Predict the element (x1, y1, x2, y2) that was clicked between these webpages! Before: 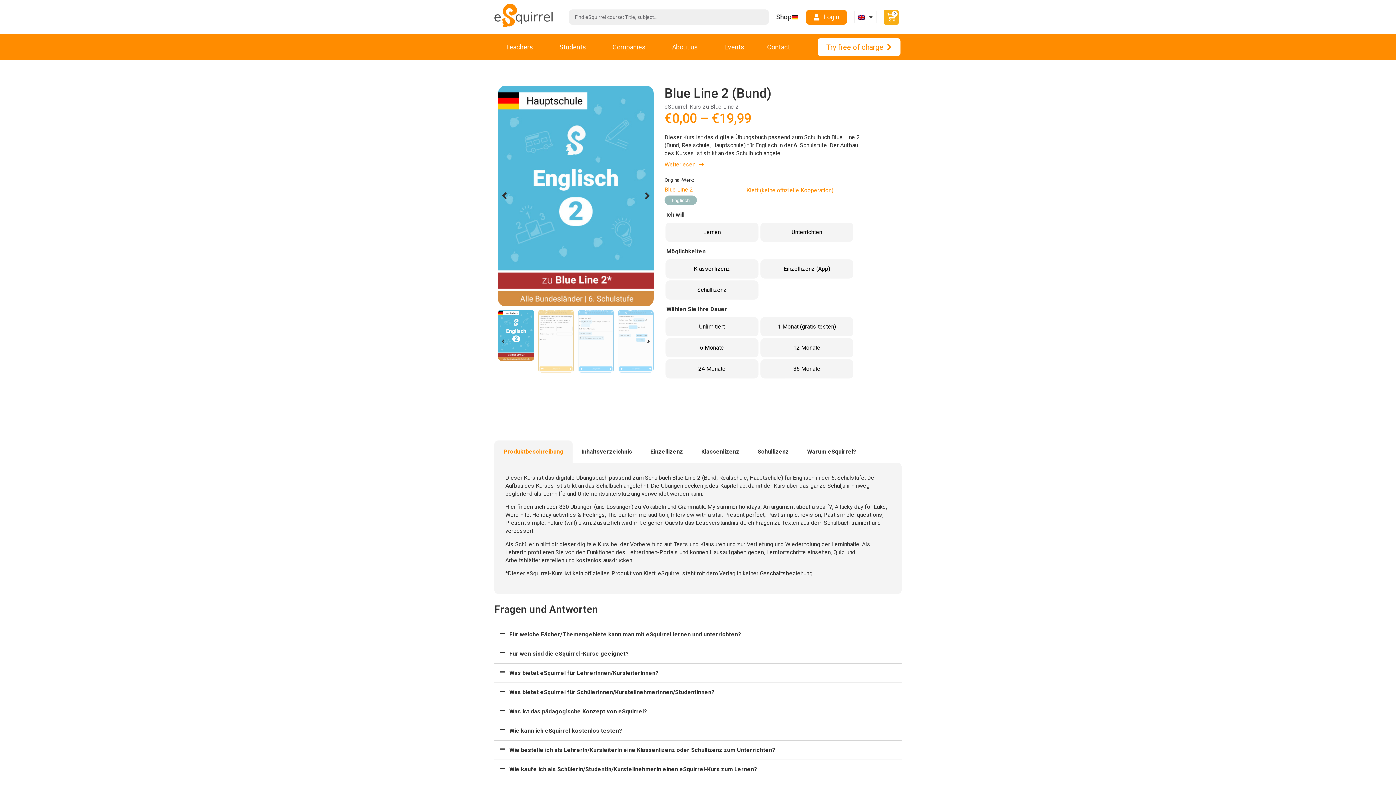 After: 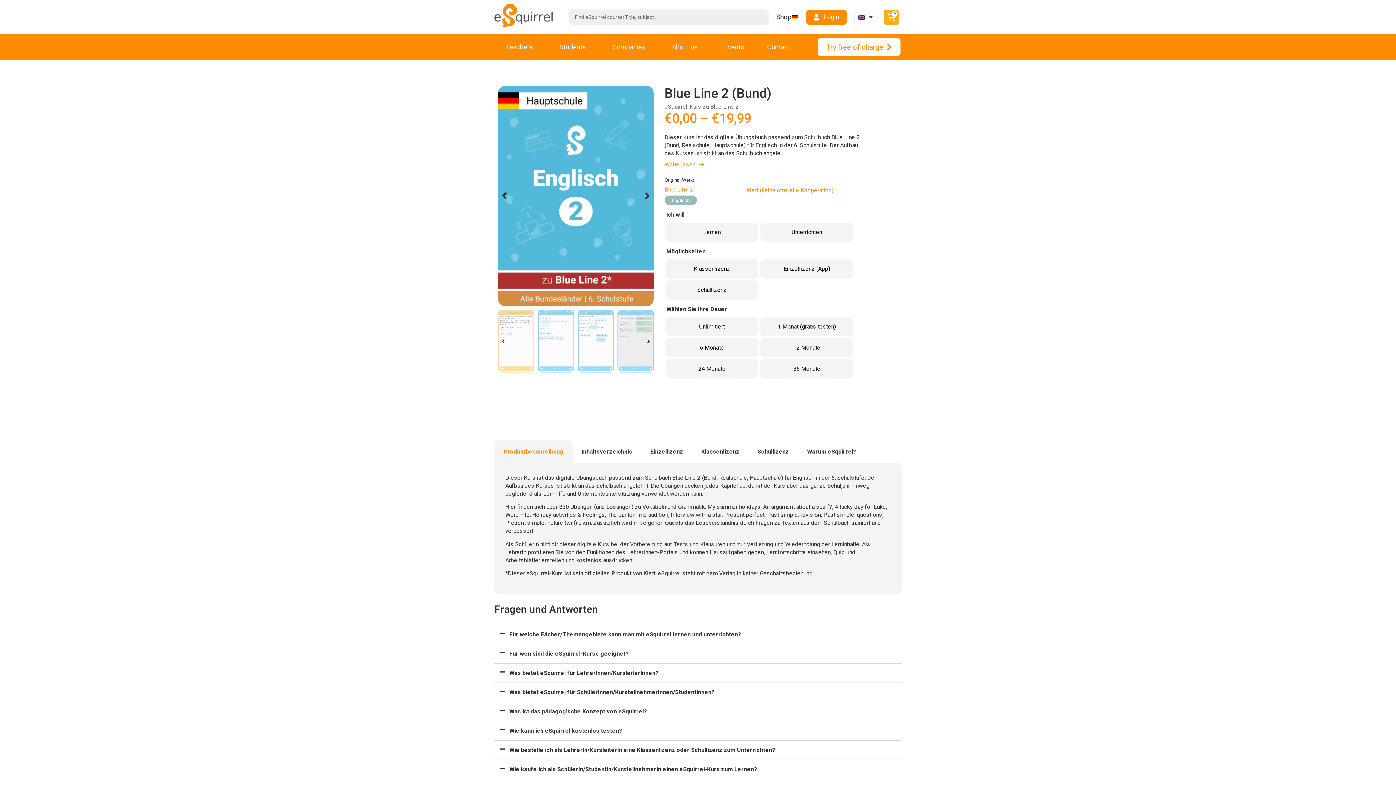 Action: label: Next slide bbox: (647, 338, 650, 344)